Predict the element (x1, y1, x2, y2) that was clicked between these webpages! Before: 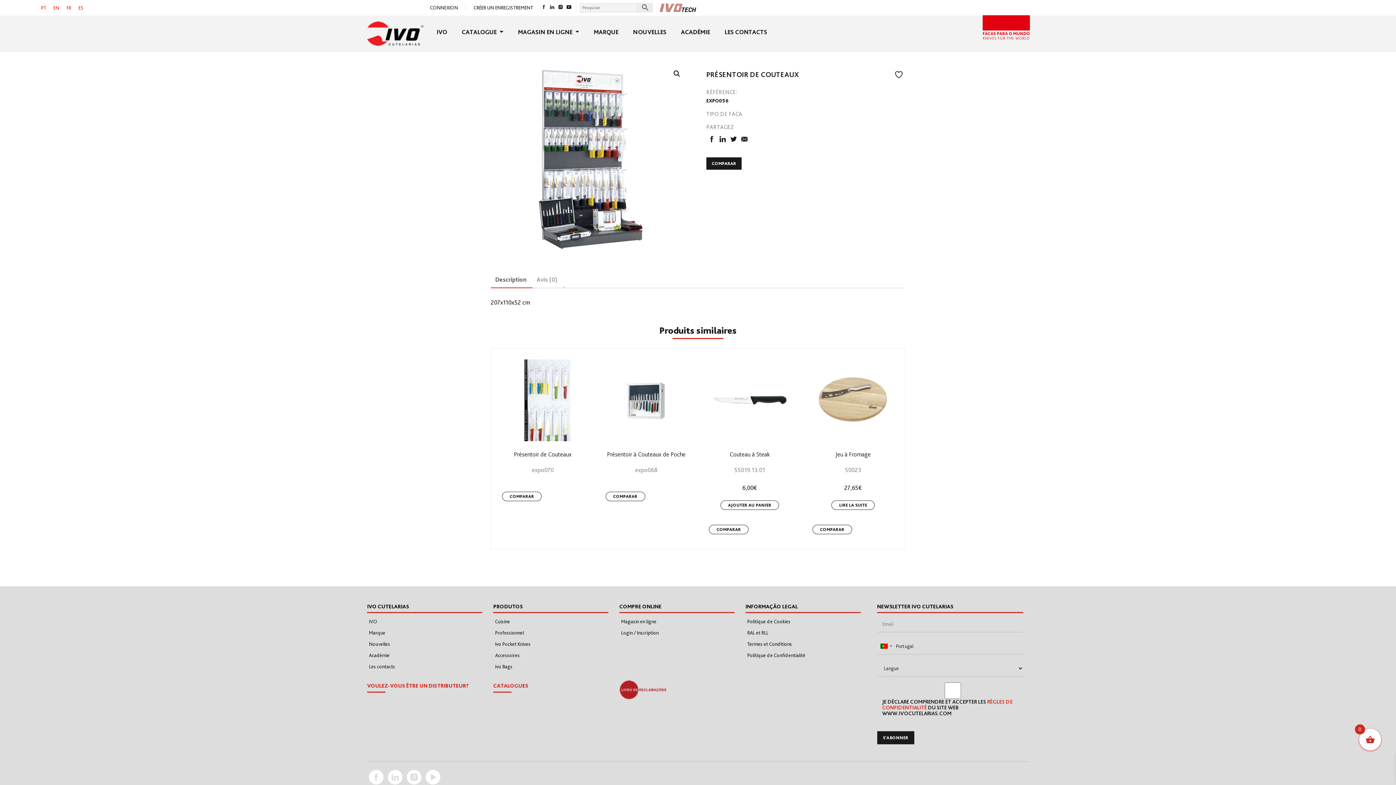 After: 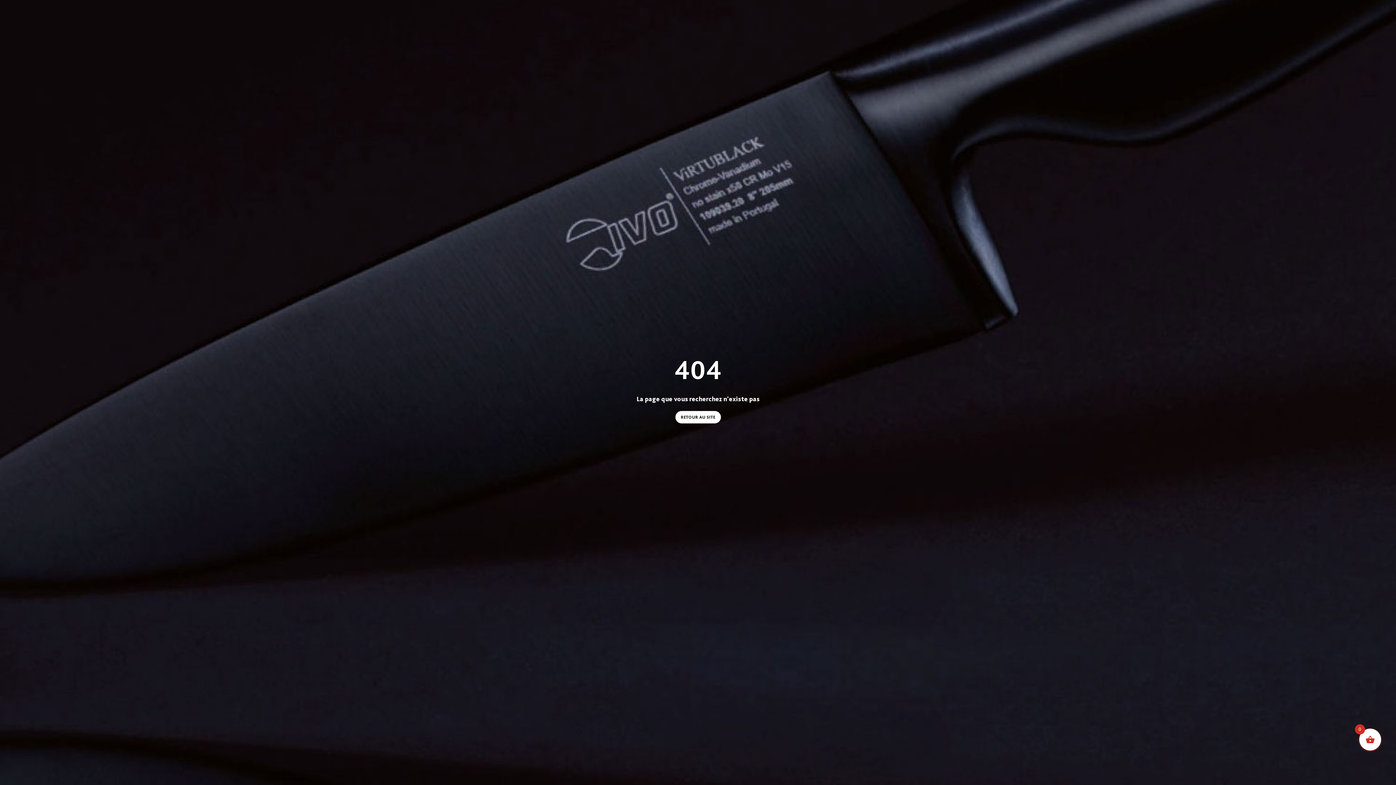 Action: bbox: (493, 682, 528, 692) label: CATALOGUES